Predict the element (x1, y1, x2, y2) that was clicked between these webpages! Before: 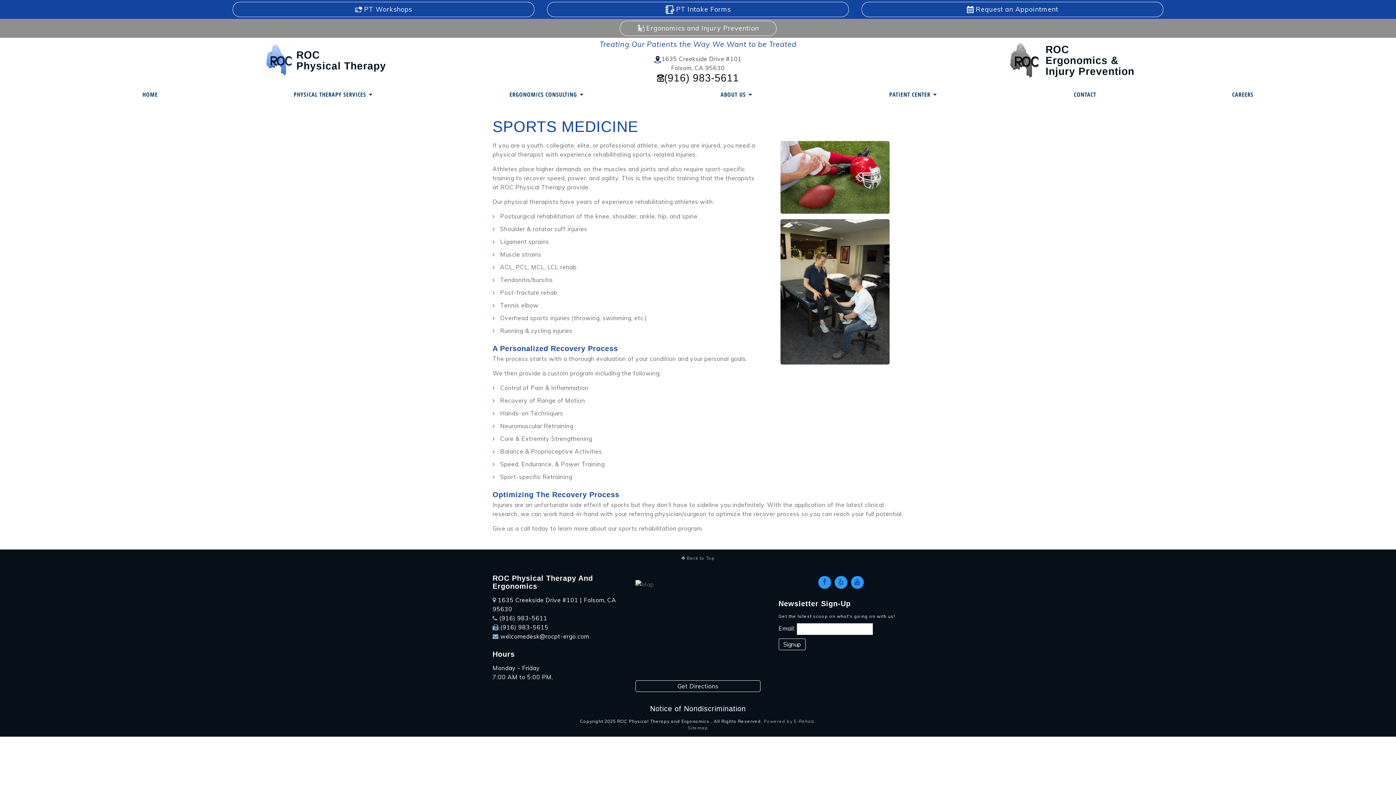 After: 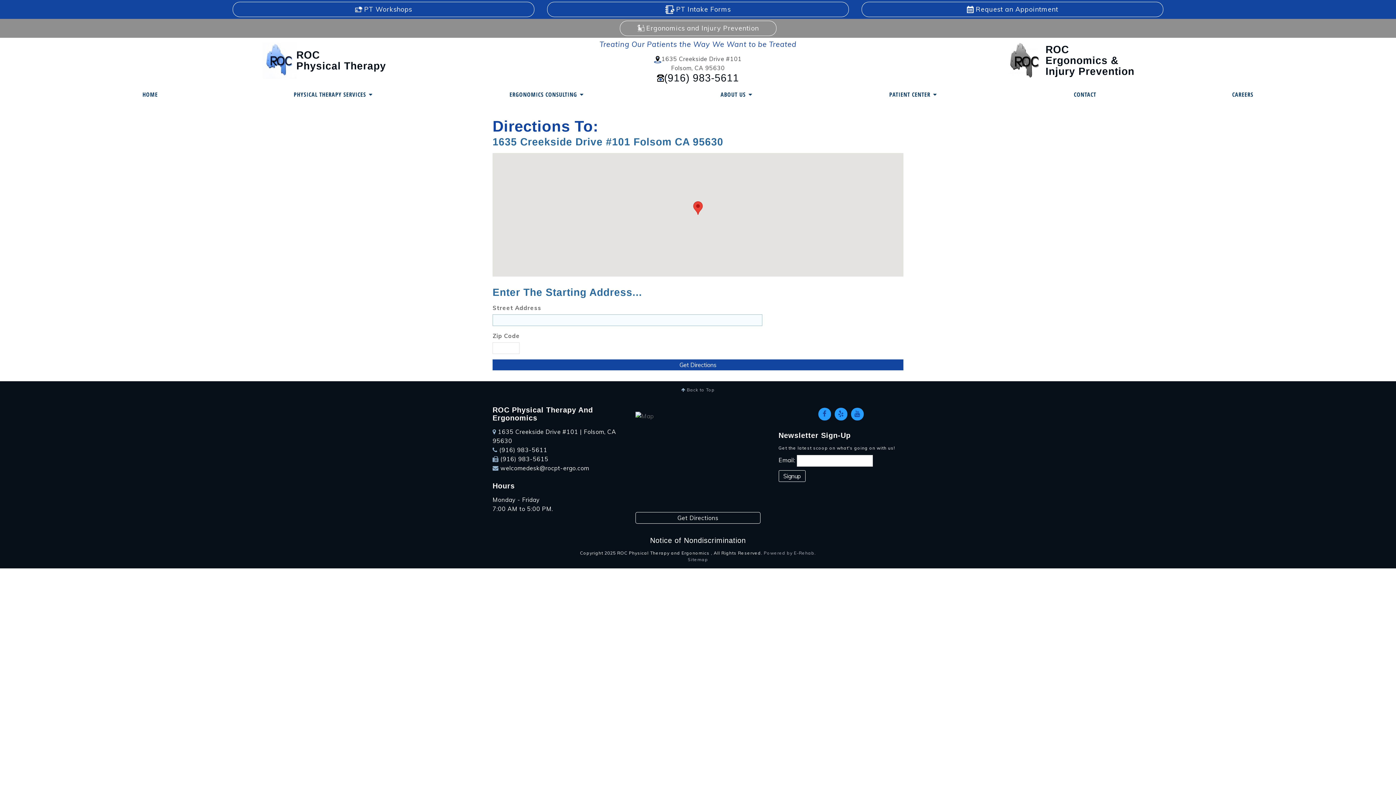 Action: label: Get Directions bbox: (635, 680, 760, 692)